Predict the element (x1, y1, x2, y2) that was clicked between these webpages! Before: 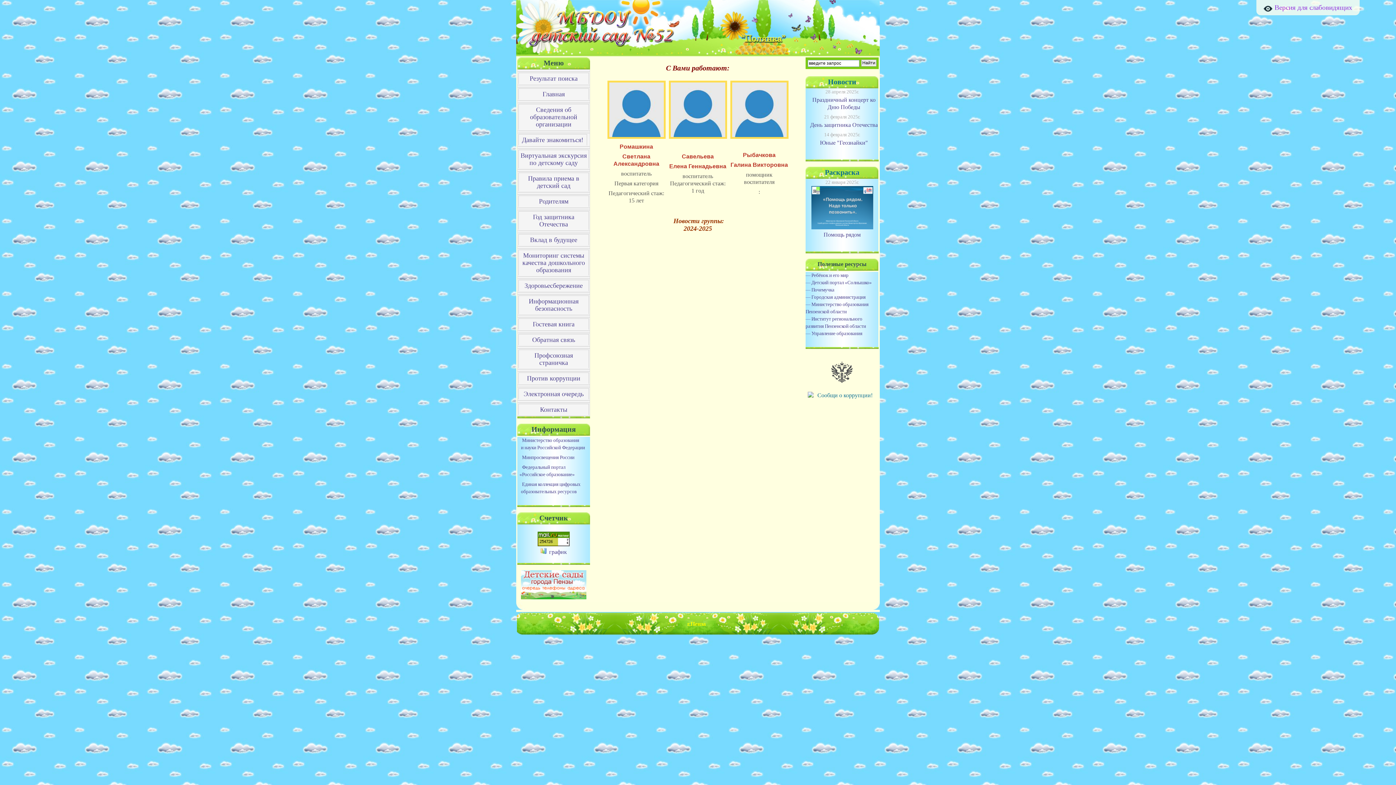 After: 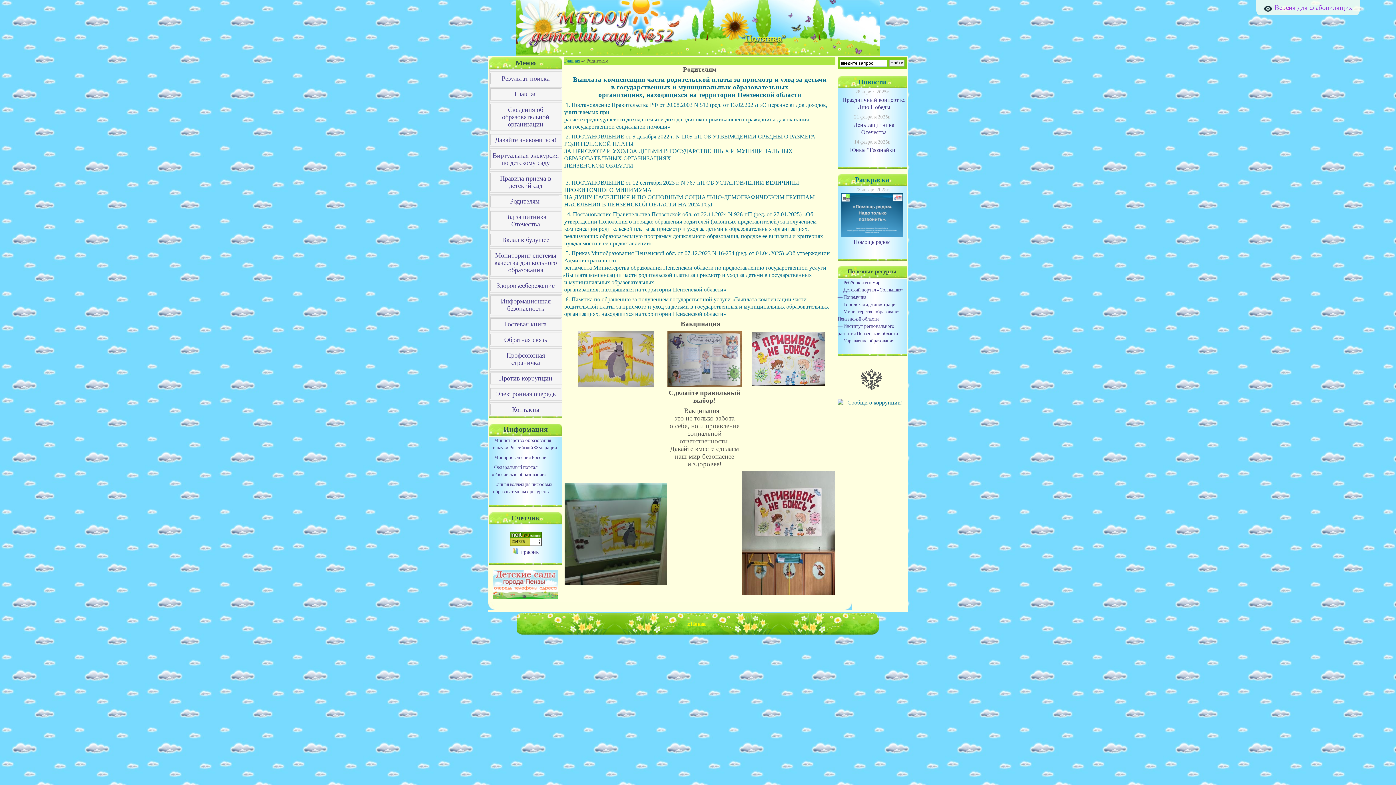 Action: bbox: (518, 195, 589, 206) label: Родителям